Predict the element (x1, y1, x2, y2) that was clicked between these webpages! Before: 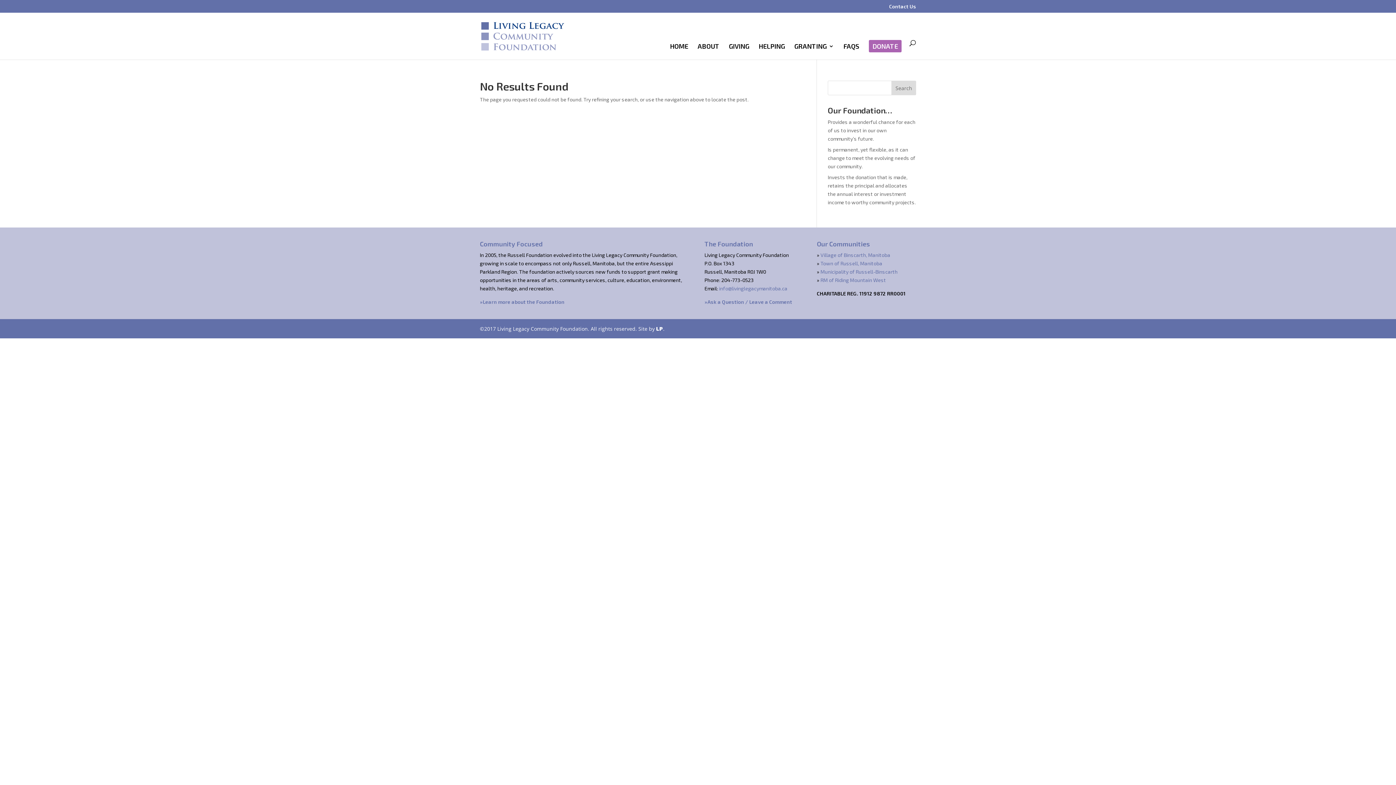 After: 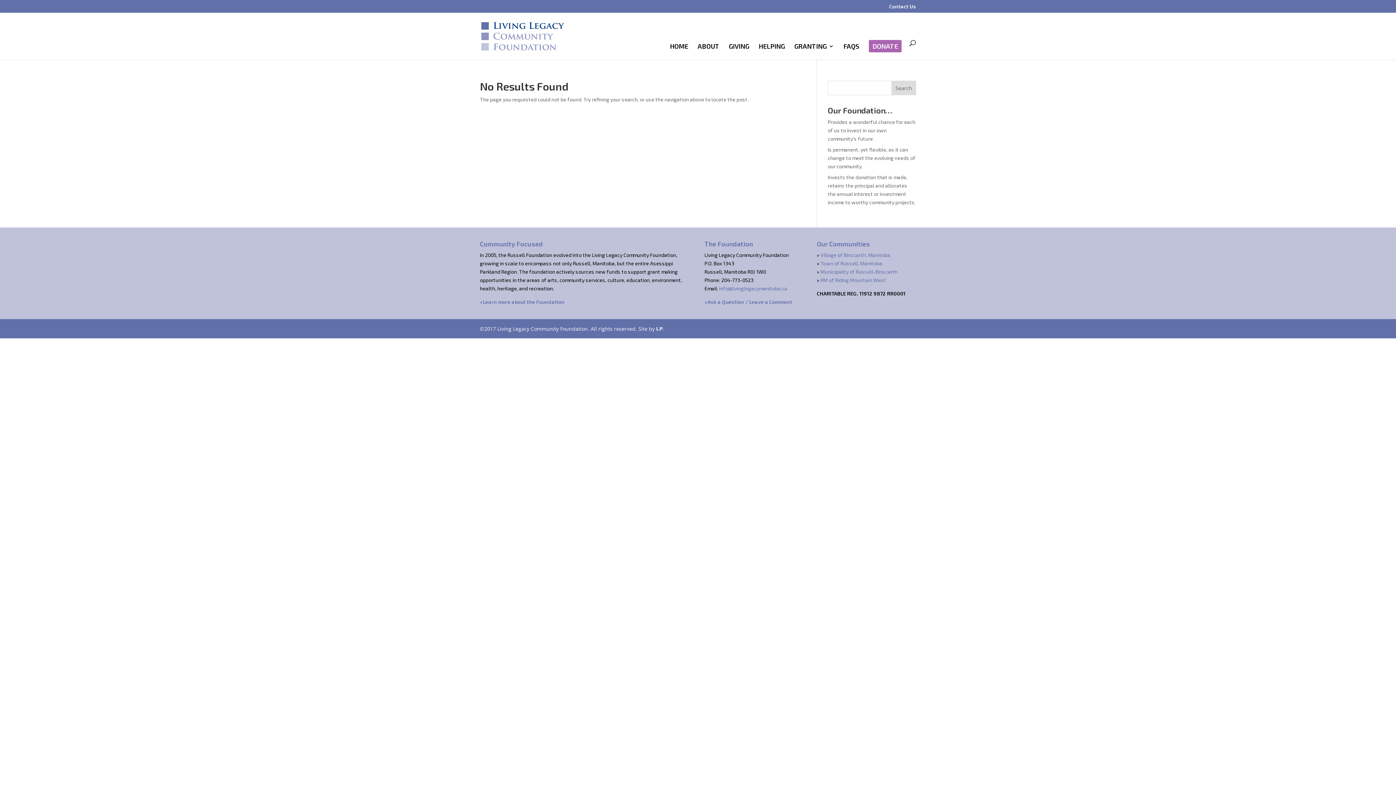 Action: bbox: (656, 325, 663, 332) label: LP